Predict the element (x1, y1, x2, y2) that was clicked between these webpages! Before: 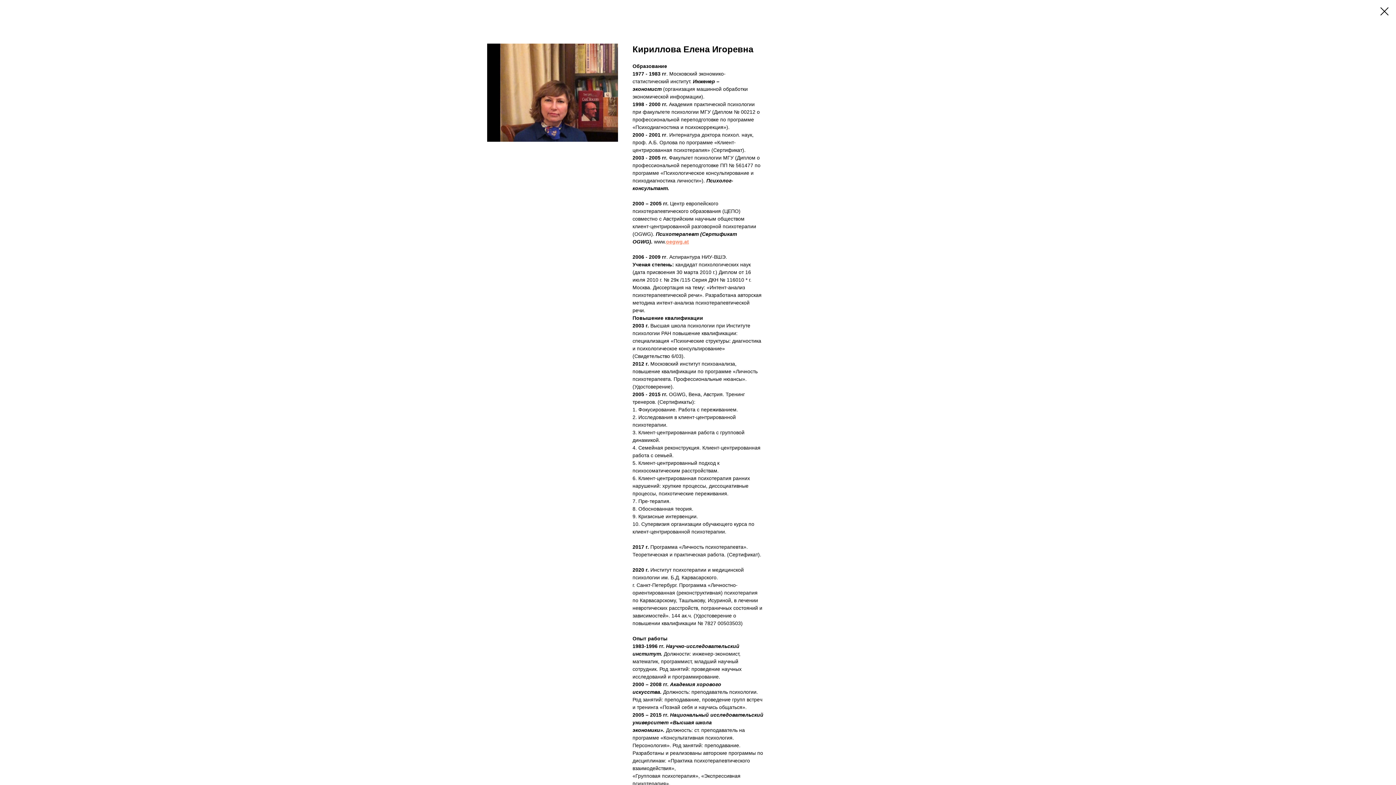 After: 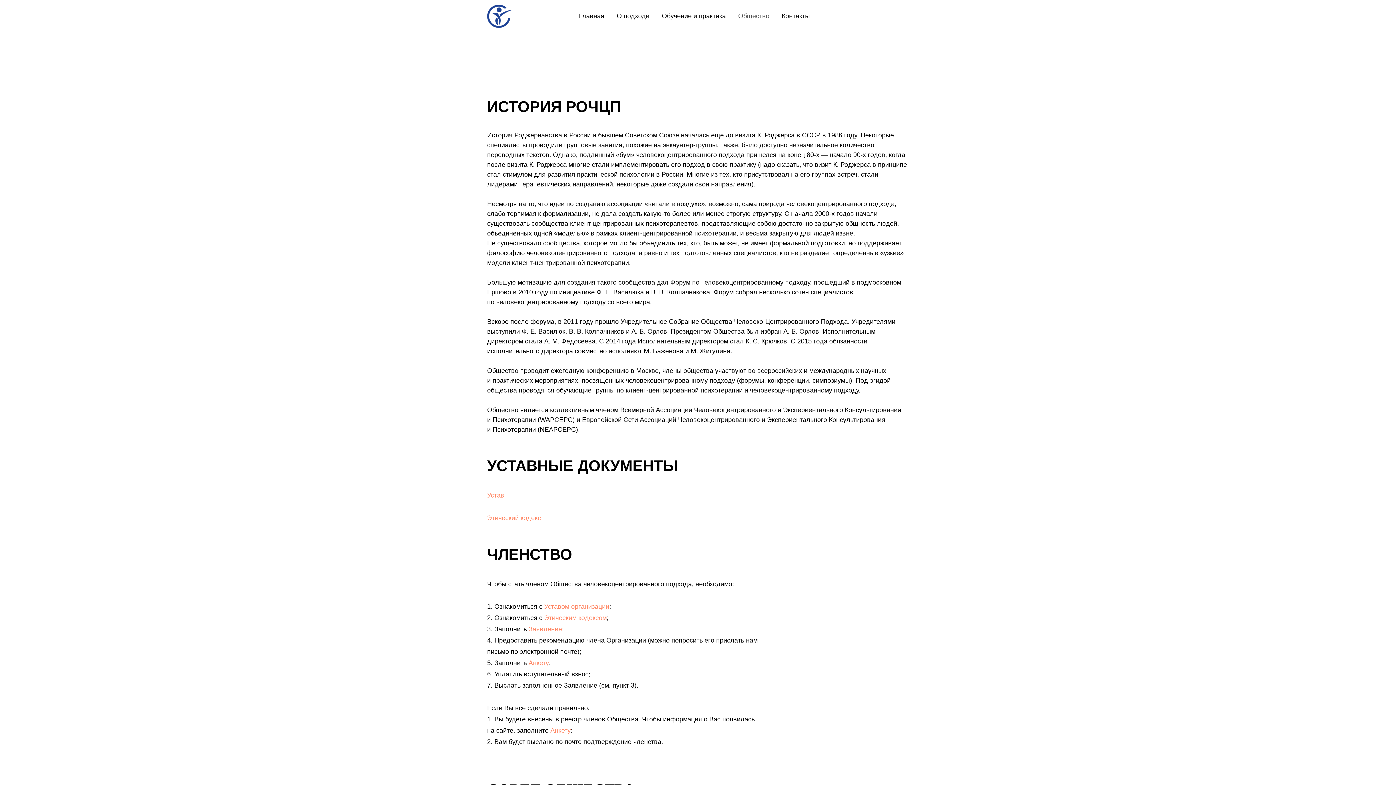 Action: bbox: (1380, 7, 1389, 15)